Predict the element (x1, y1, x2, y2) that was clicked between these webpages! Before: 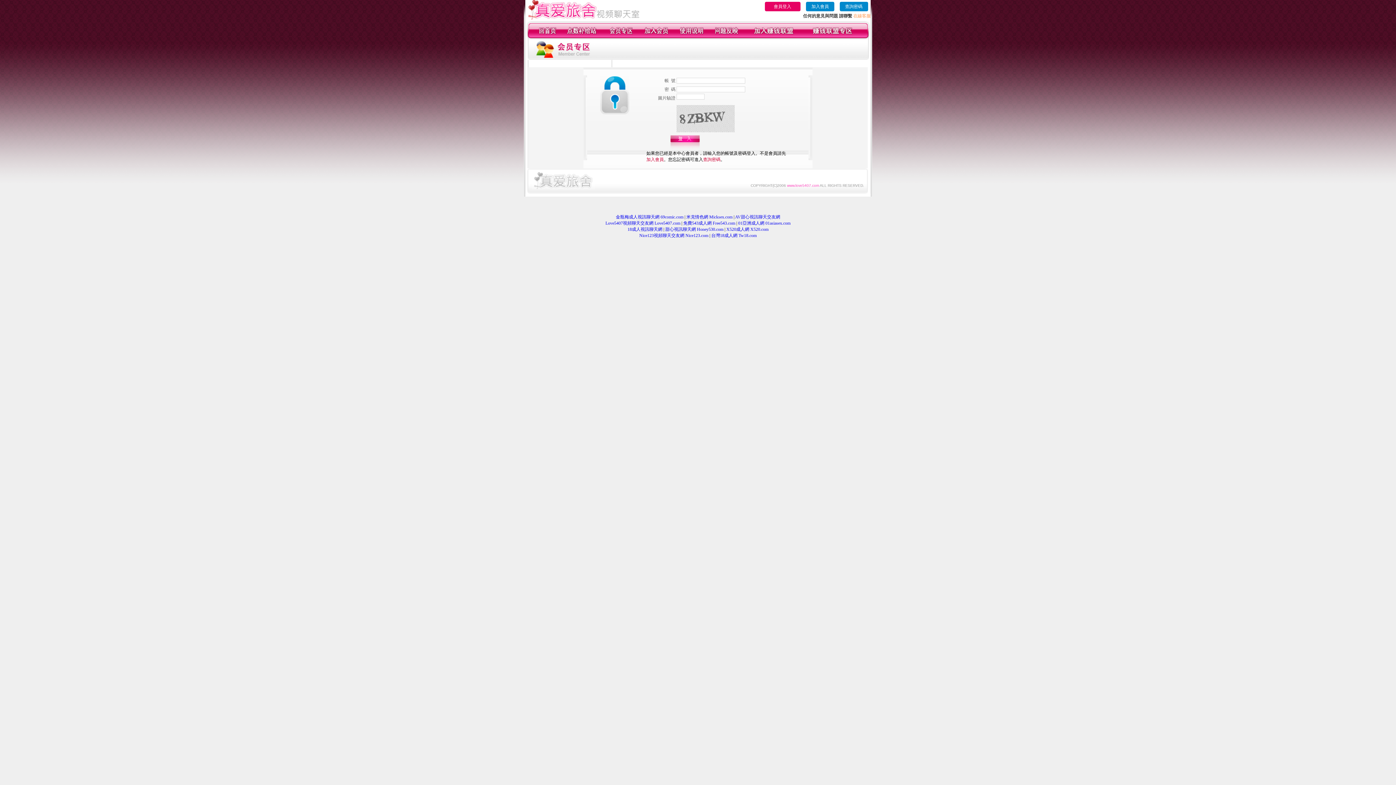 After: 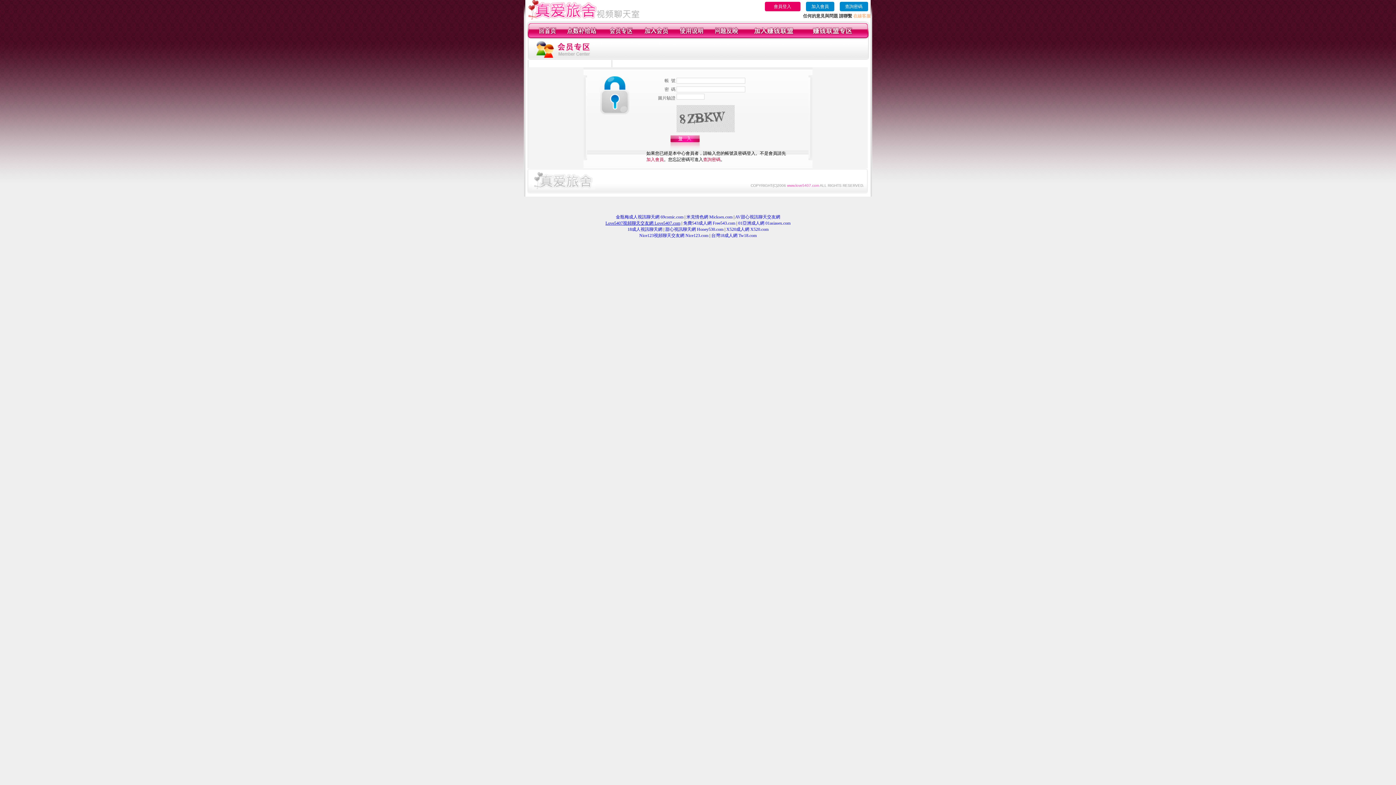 Action: label: Love5407視頻聊天交友網 Love5407.com bbox: (605, 220, 680, 225)